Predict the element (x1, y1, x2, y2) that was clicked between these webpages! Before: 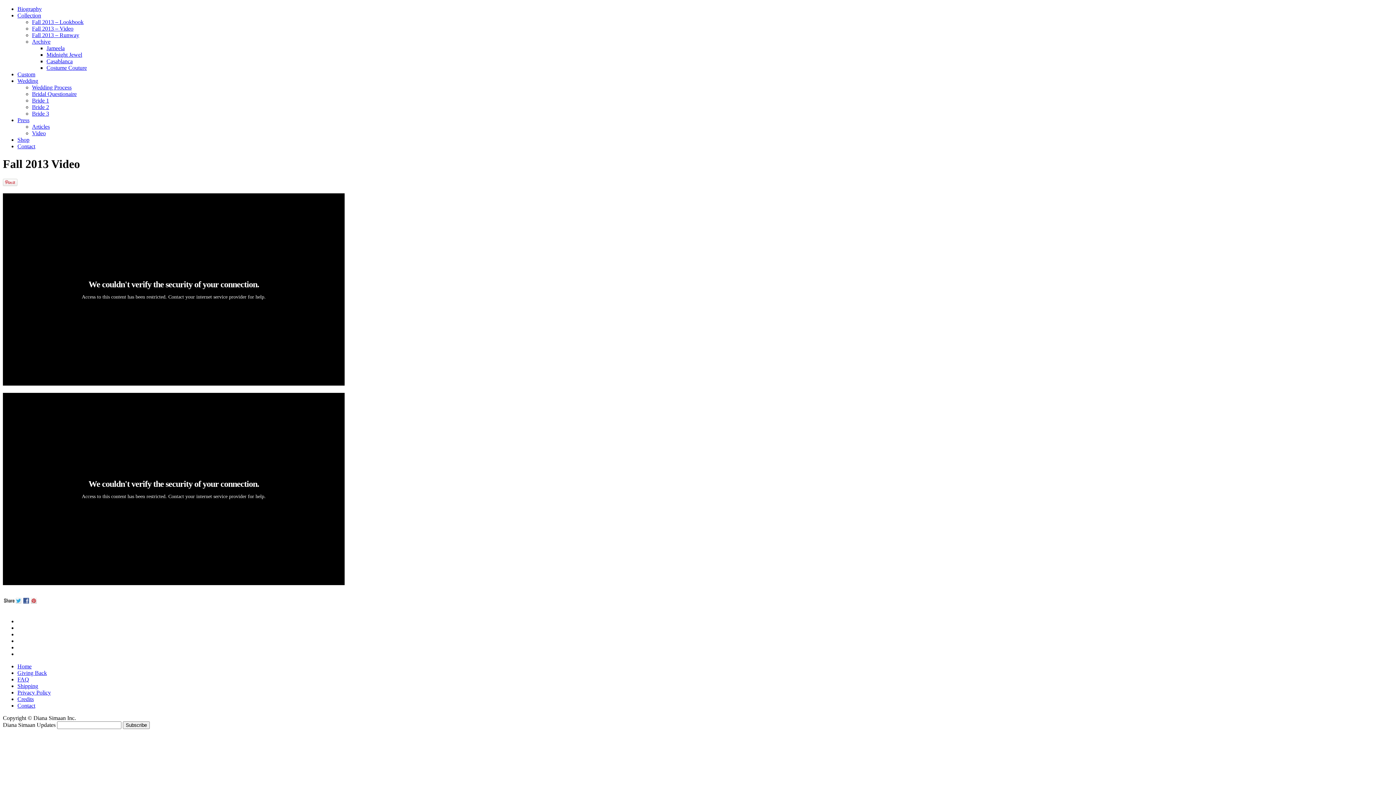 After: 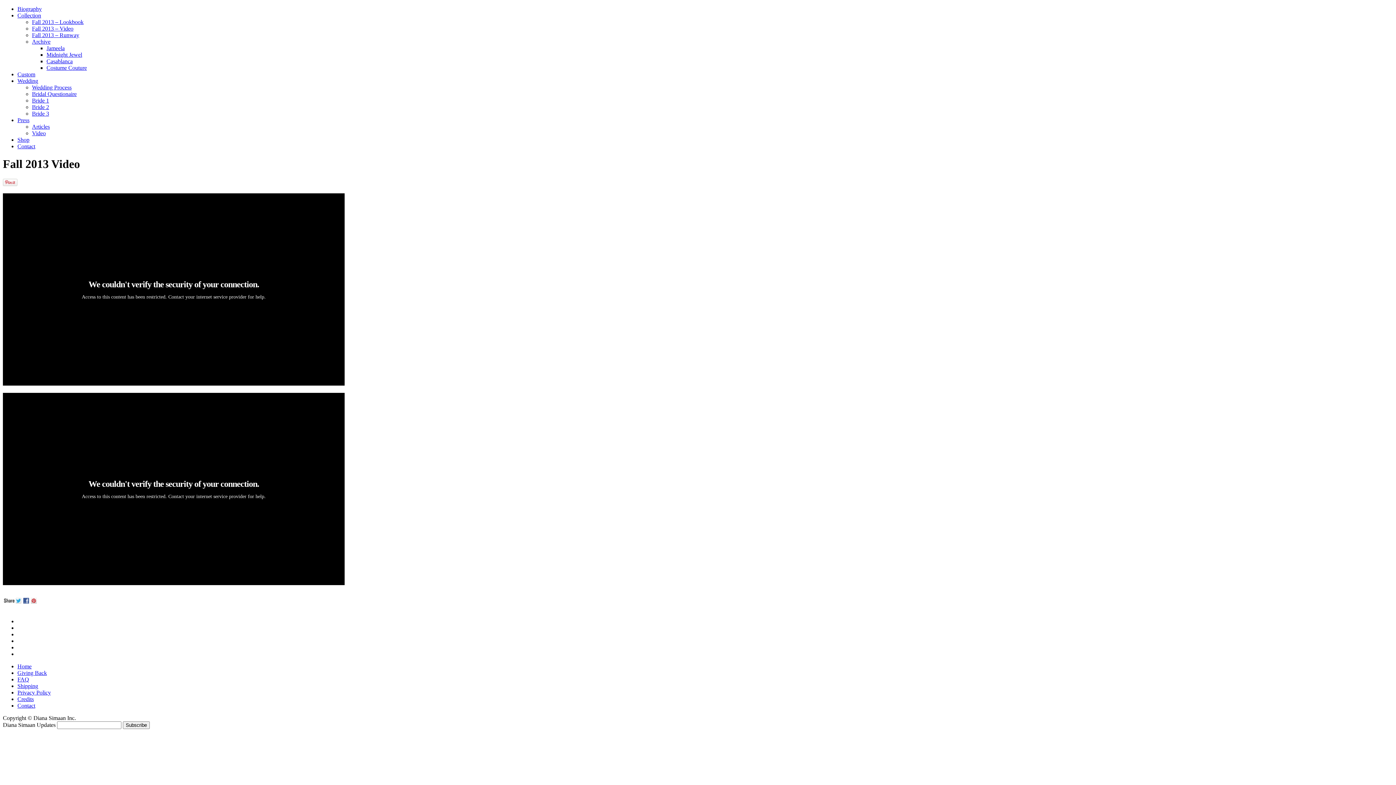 Action: bbox: (17, 12, 41, 18) label: Collection